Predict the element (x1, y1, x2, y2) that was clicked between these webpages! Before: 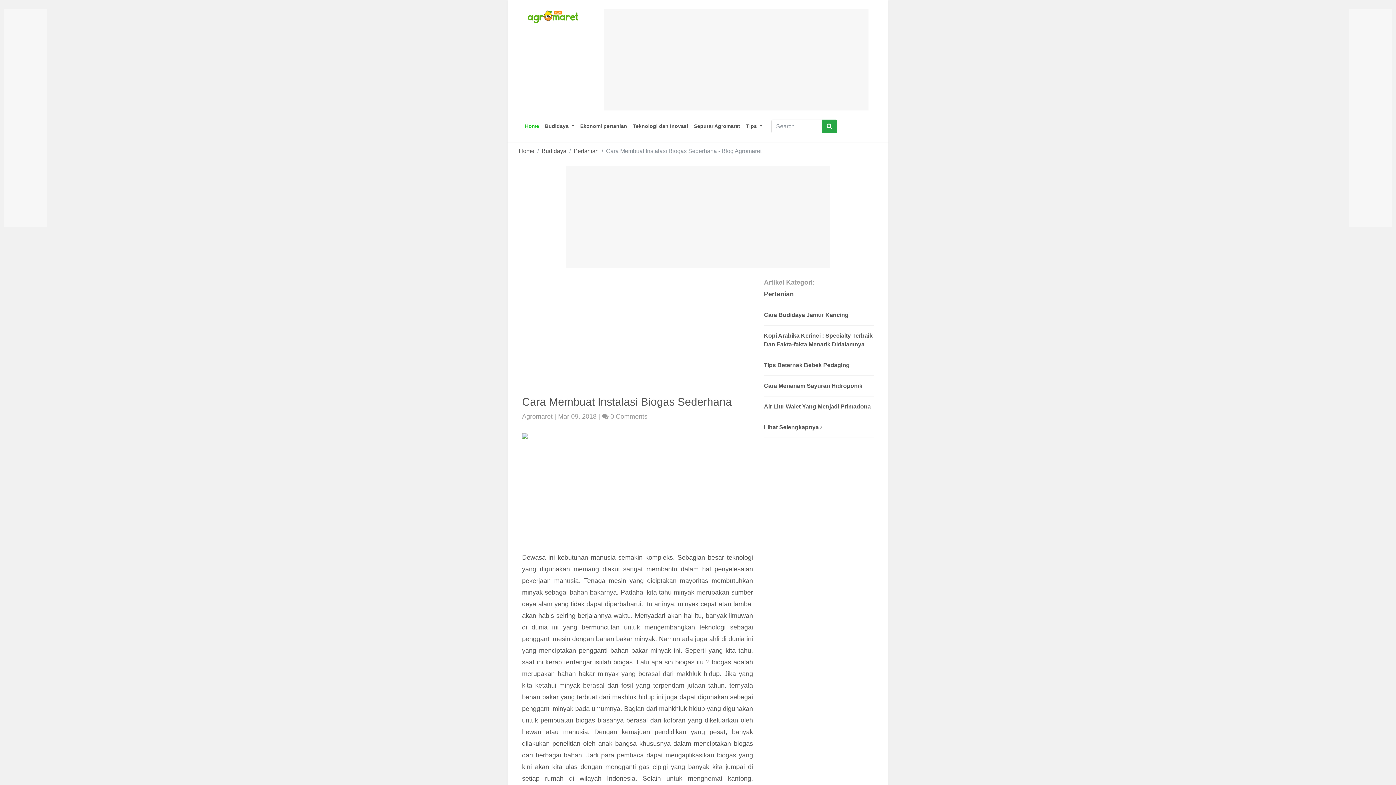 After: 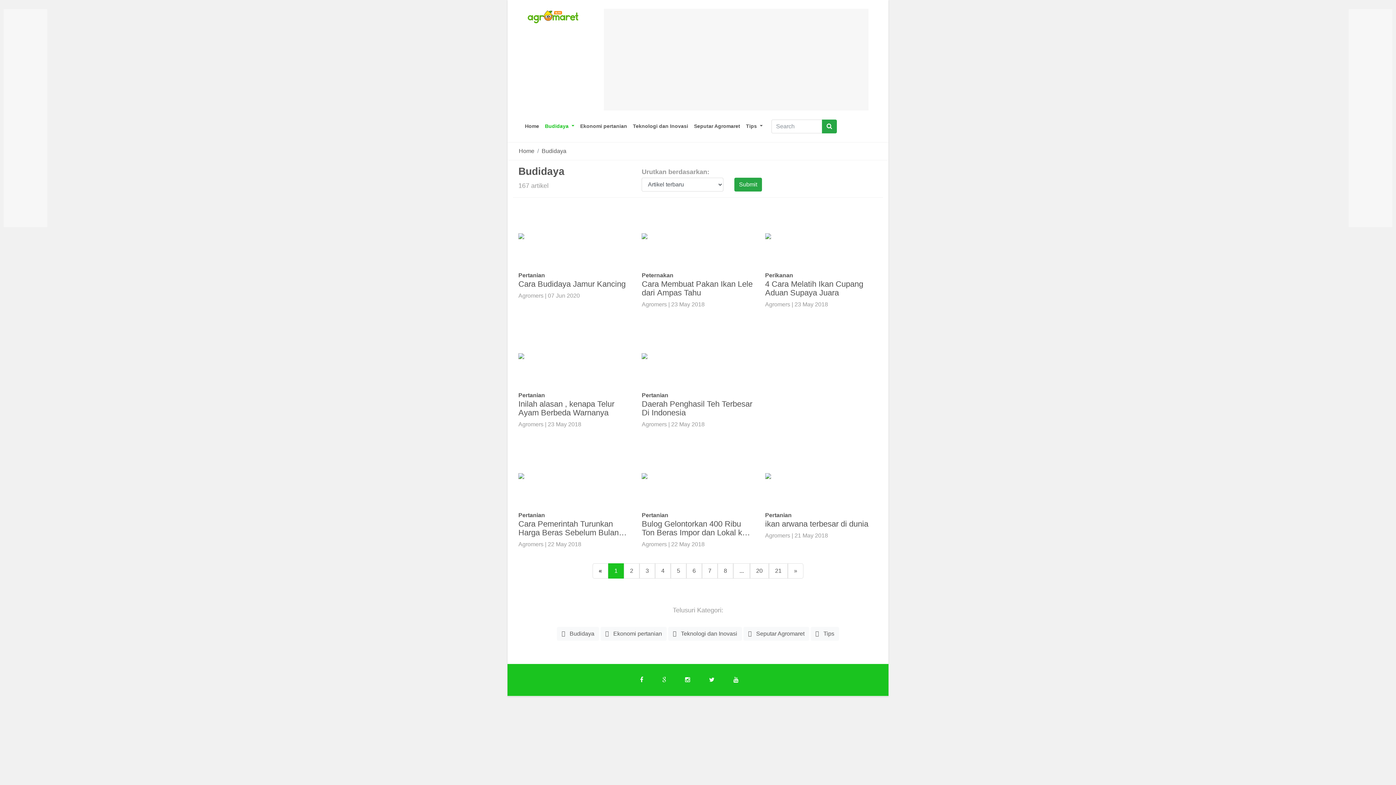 Action: label: Budidaya bbox: (541, 148, 566, 154)